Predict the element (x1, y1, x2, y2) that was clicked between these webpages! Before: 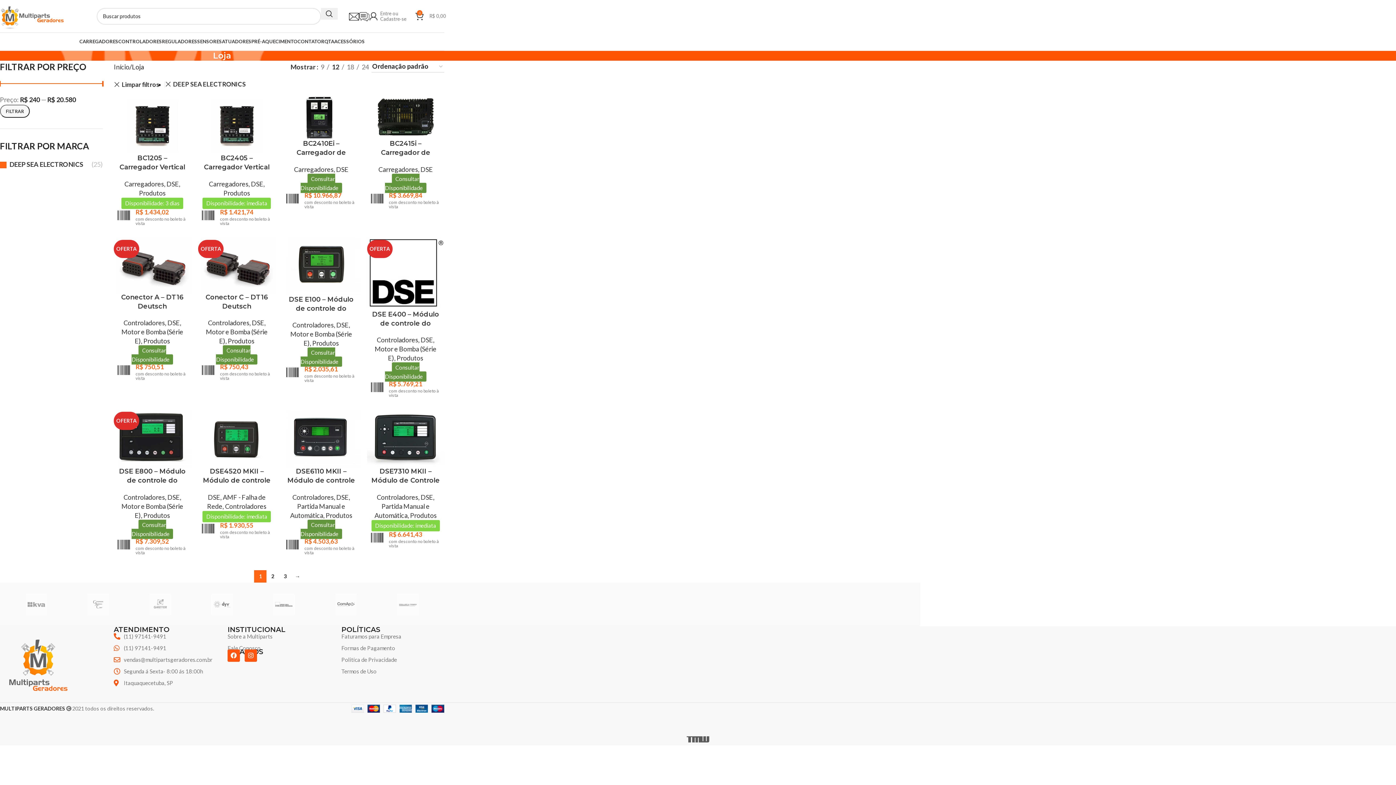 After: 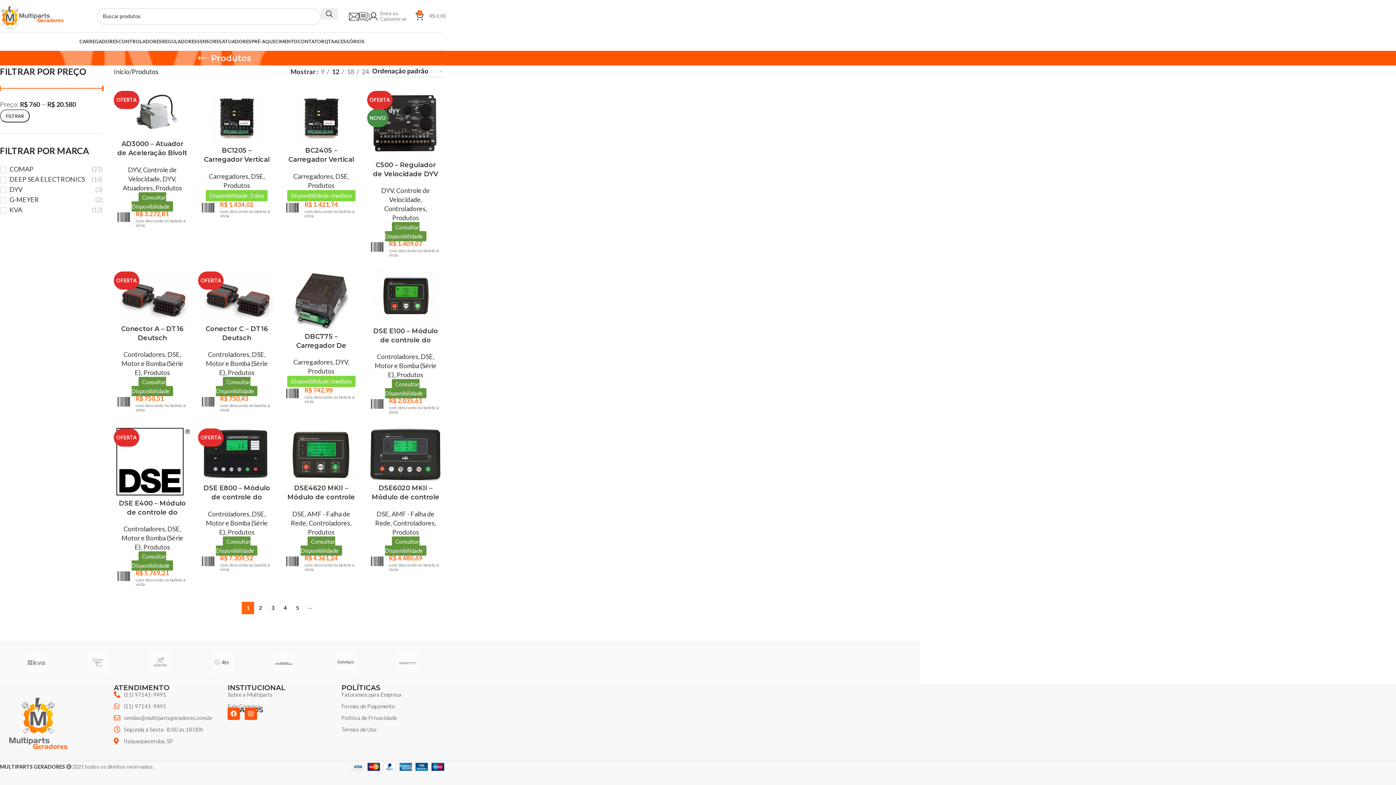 Action: label: Produtos bbox: (227, 337, 254, 345)